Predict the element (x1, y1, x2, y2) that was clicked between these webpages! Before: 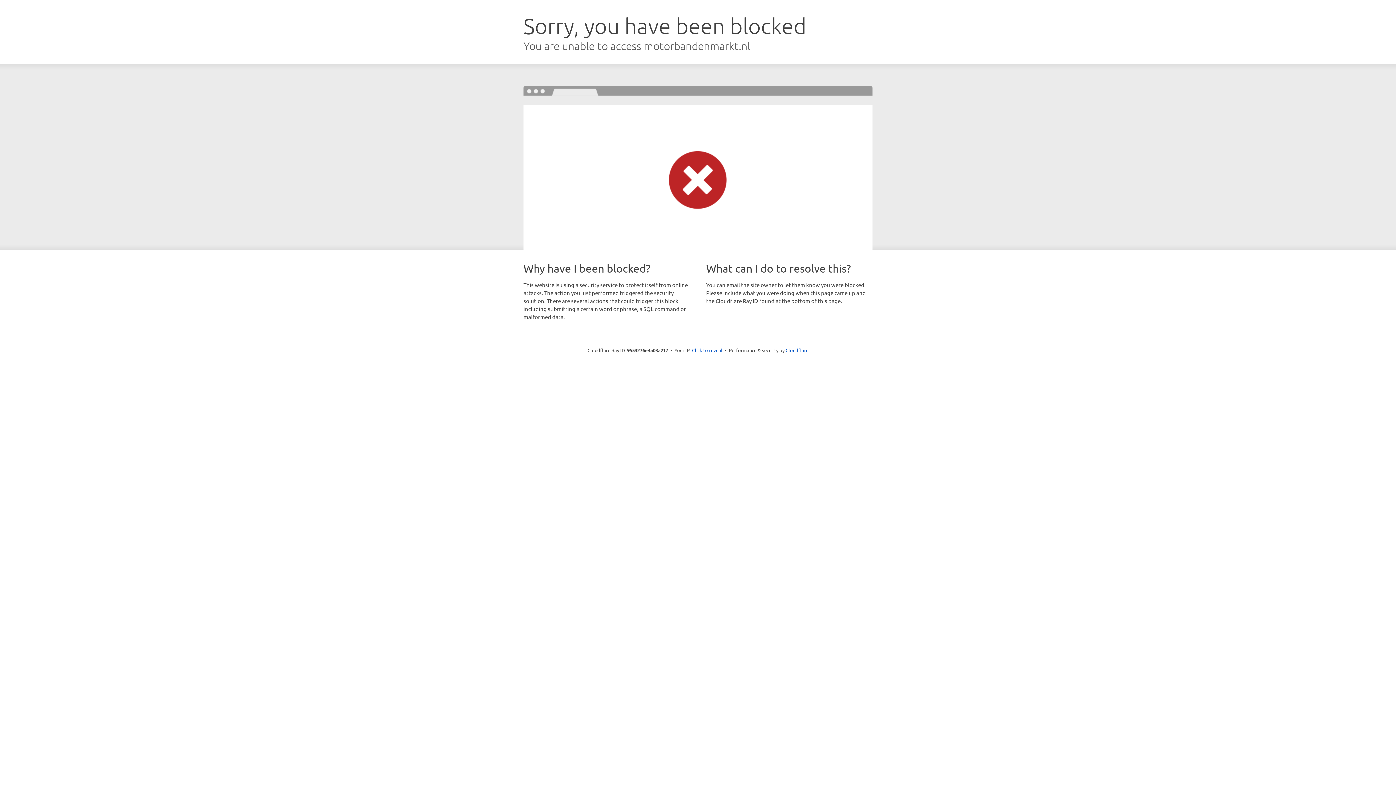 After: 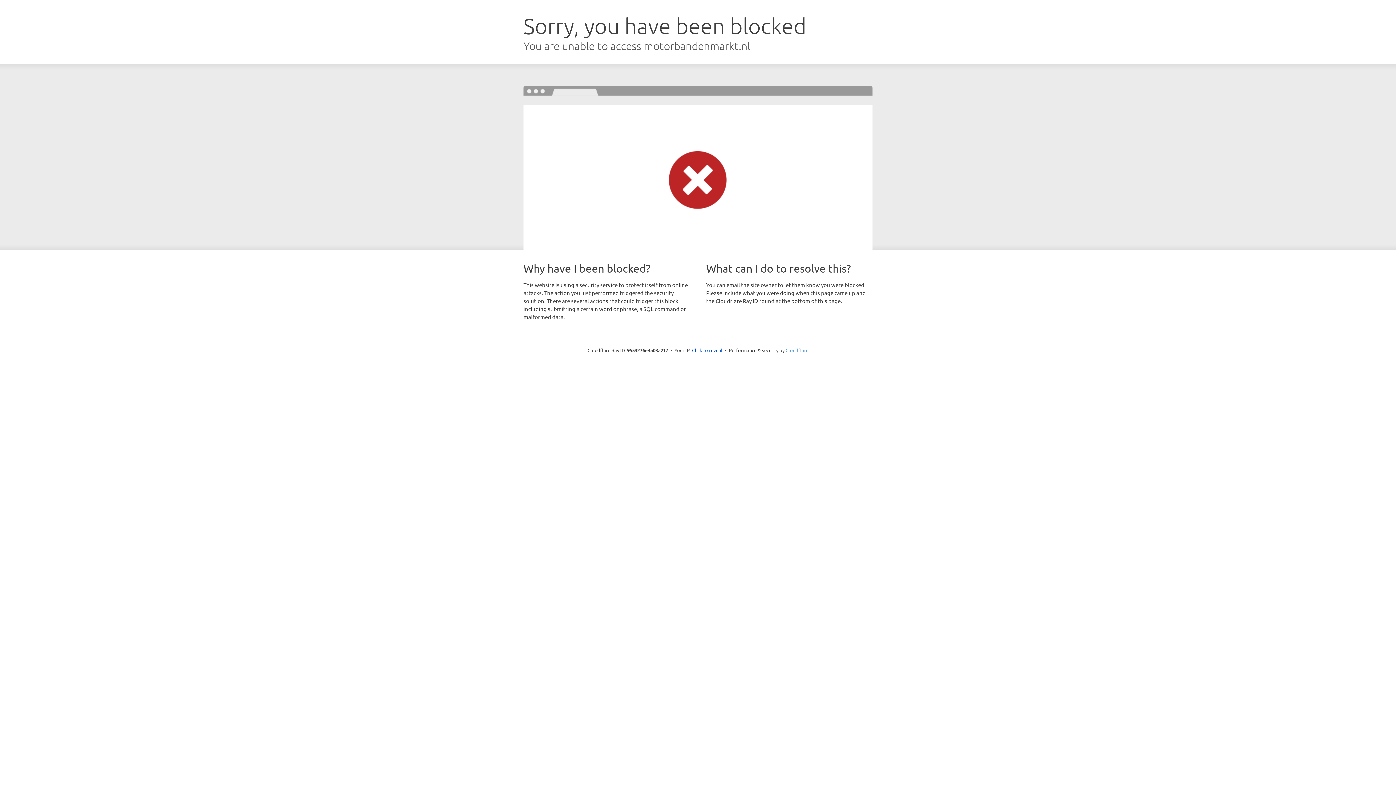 Action: label: Cloudflare bbox: (785, 347, 808, 353)